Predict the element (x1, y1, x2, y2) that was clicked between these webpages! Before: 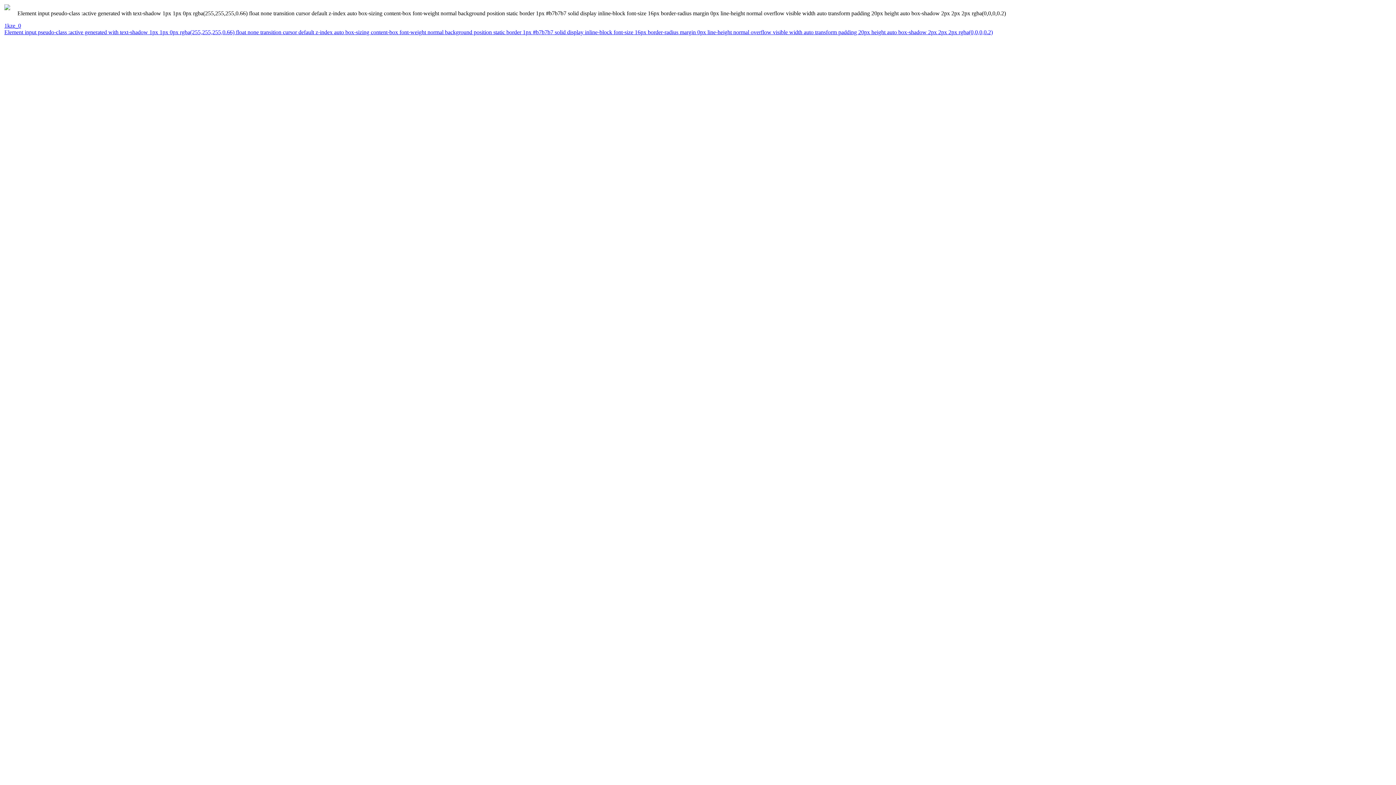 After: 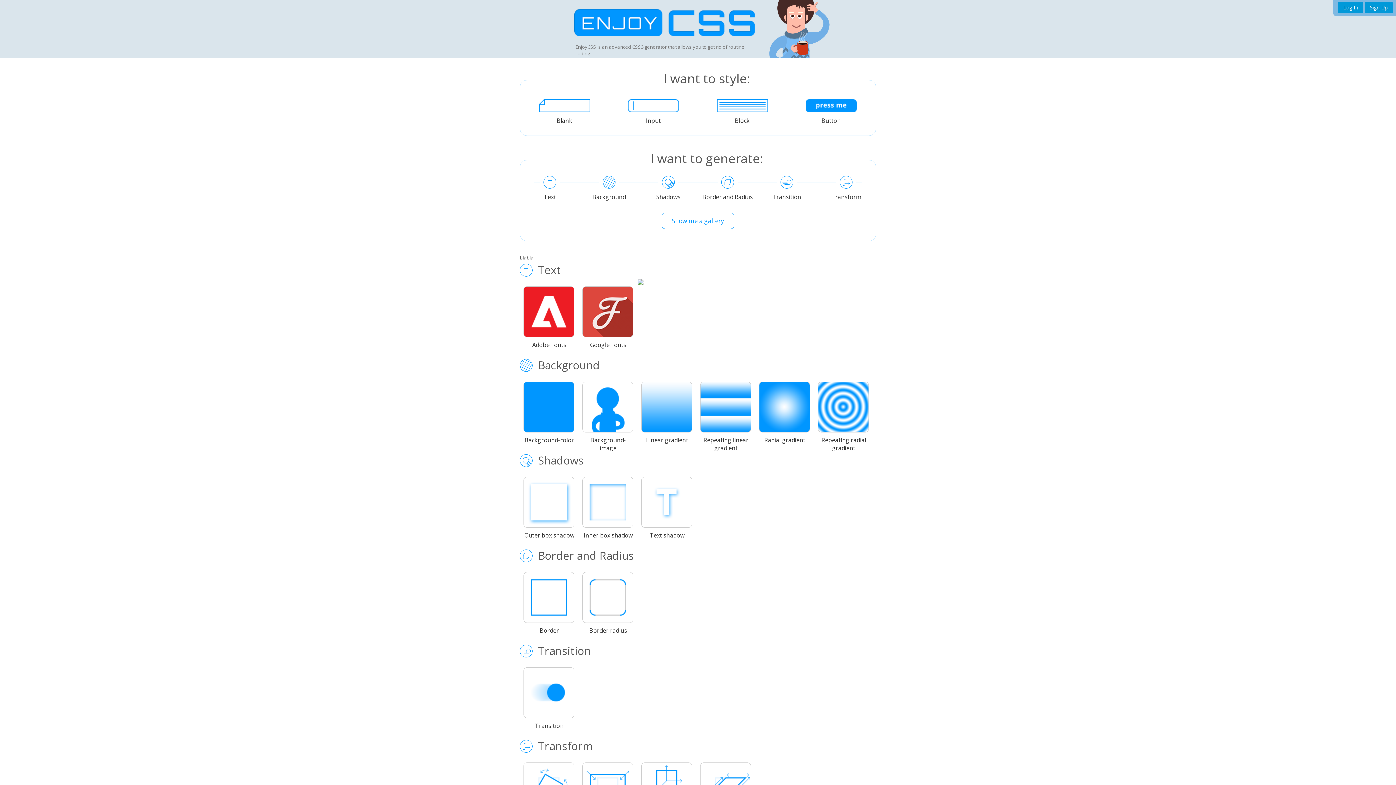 Action: bbox: (4, 29, 1393, 35) label: Element input pseudo-class :active generated with text-shadow 1px 1px 0px rgba(255,255,255,0.66) float none transition cursor default z-index auto box-sizing content-box font-weight normal background position static border 1px #b7b7b7 solid display inline-block font-size 16px border-radius margin 0px line-height normal overflow visible width auto transform padding 20px height auto box-shadow 2px 2px 2px rgba(0,0,0,0.2)